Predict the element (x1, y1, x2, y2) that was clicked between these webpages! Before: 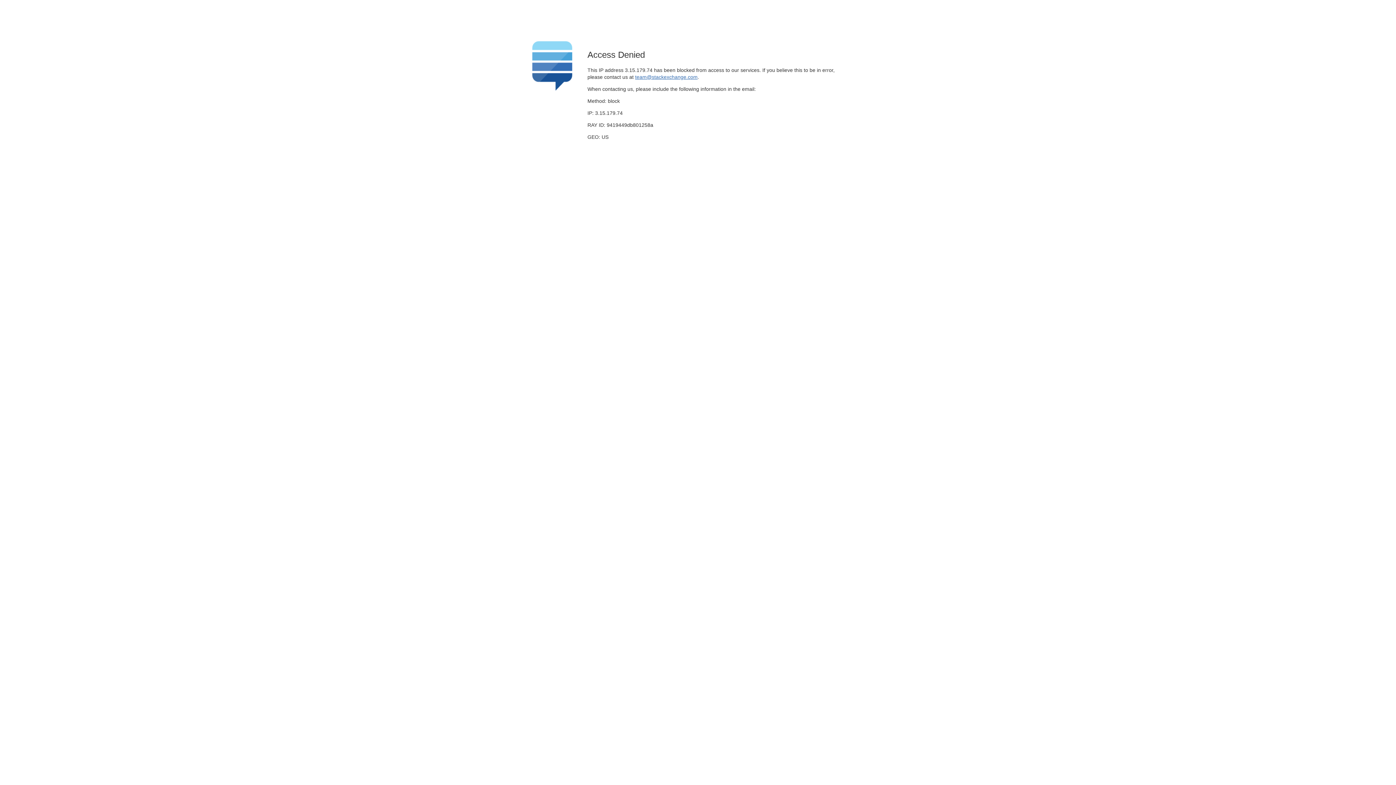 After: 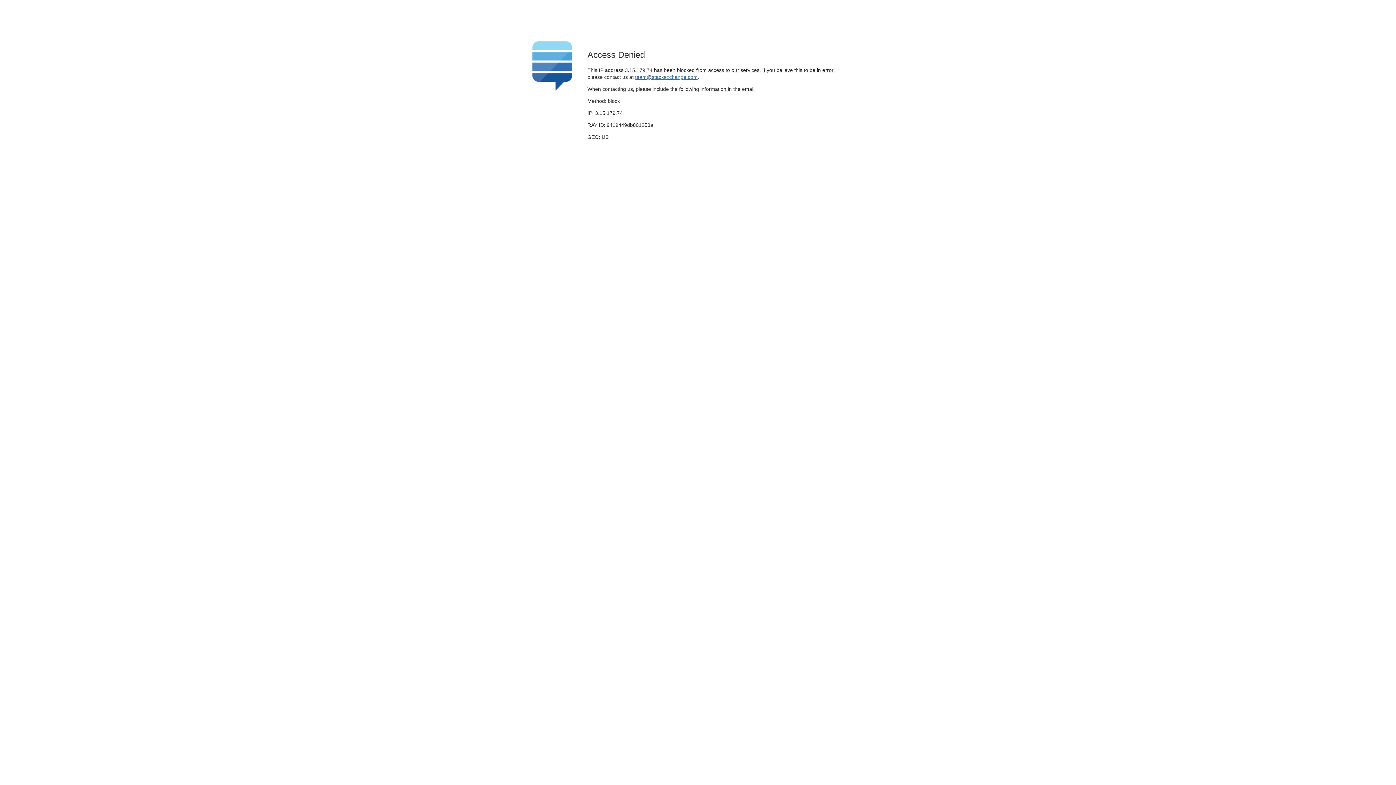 Action: bbox: (635, 74, 697, 79) label: team@stackexchange.com